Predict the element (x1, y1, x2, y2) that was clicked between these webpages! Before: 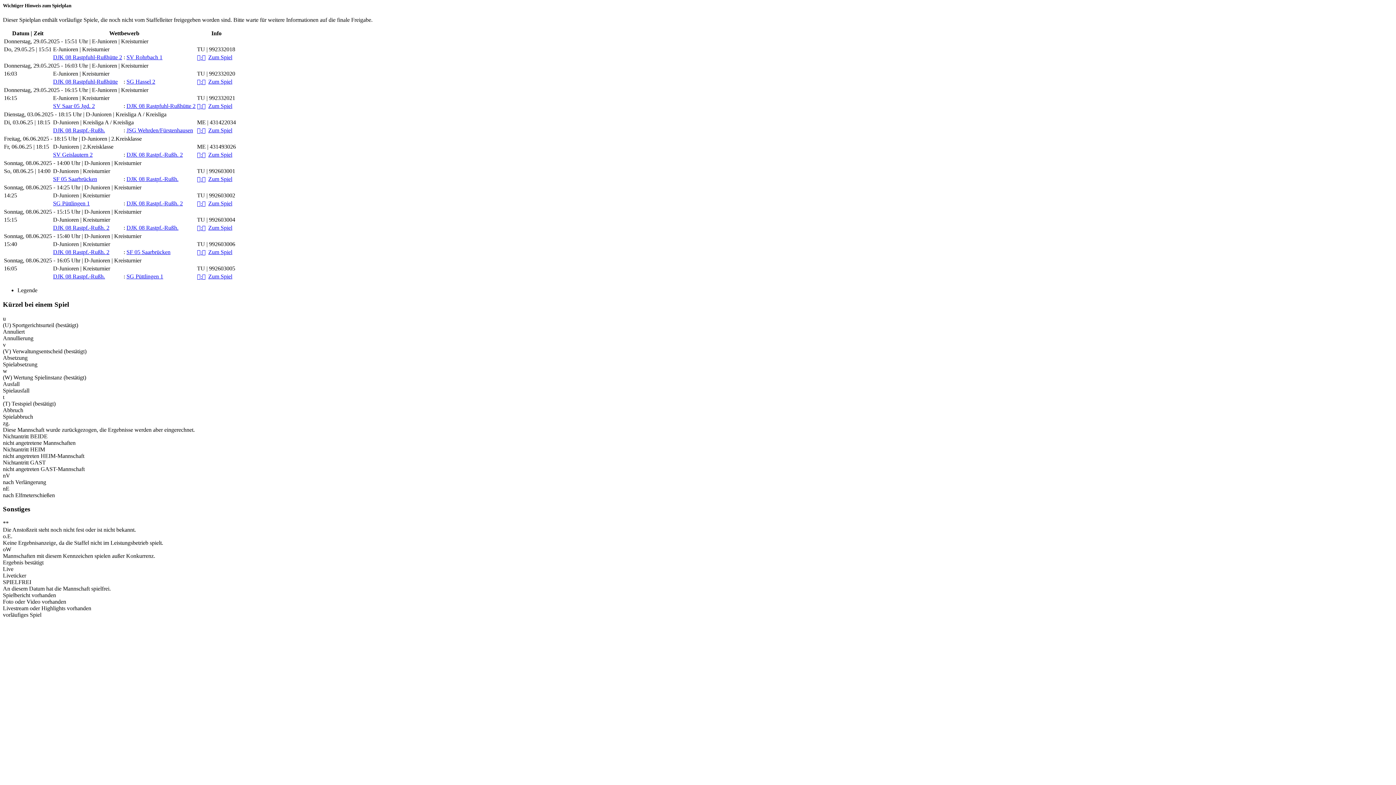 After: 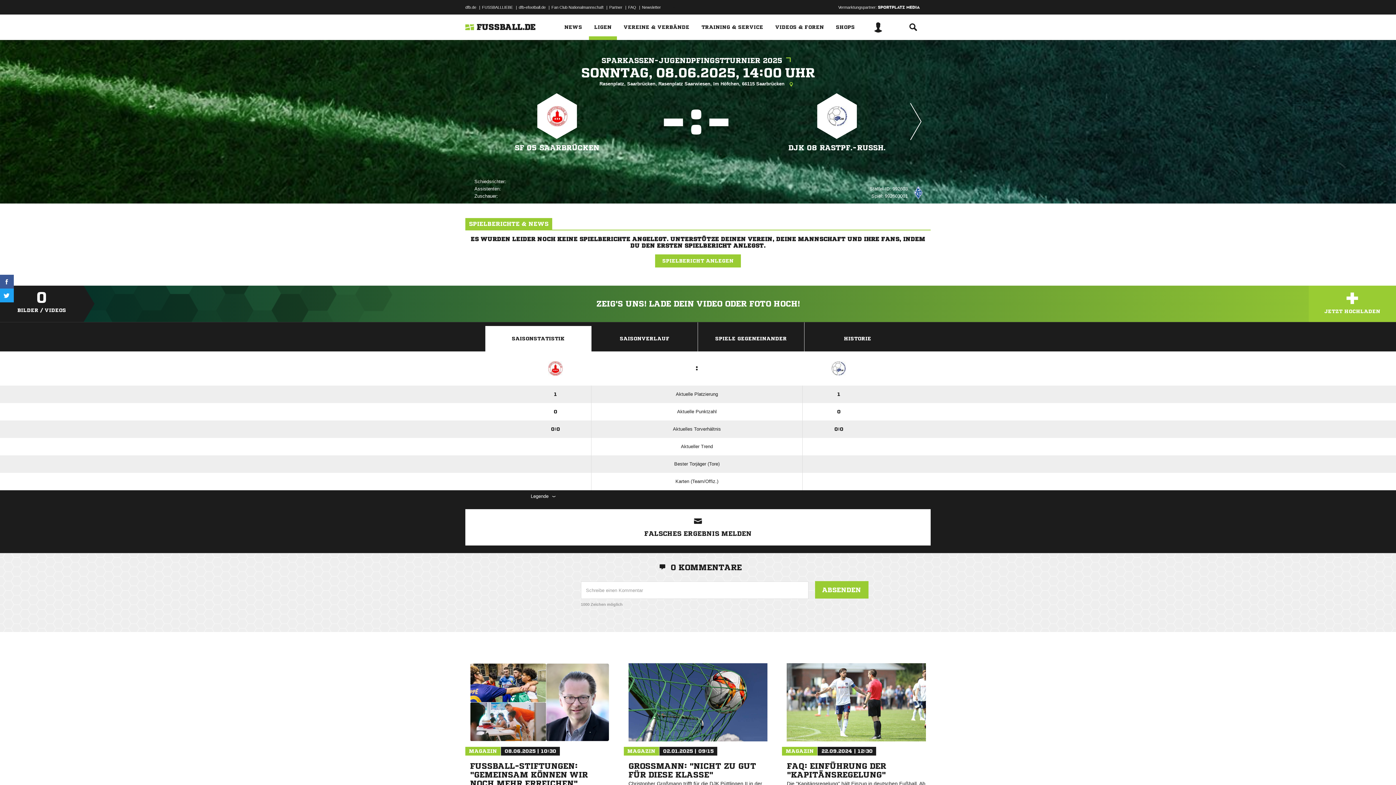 Action: bbox: (197, 176, 205, 182) label: :